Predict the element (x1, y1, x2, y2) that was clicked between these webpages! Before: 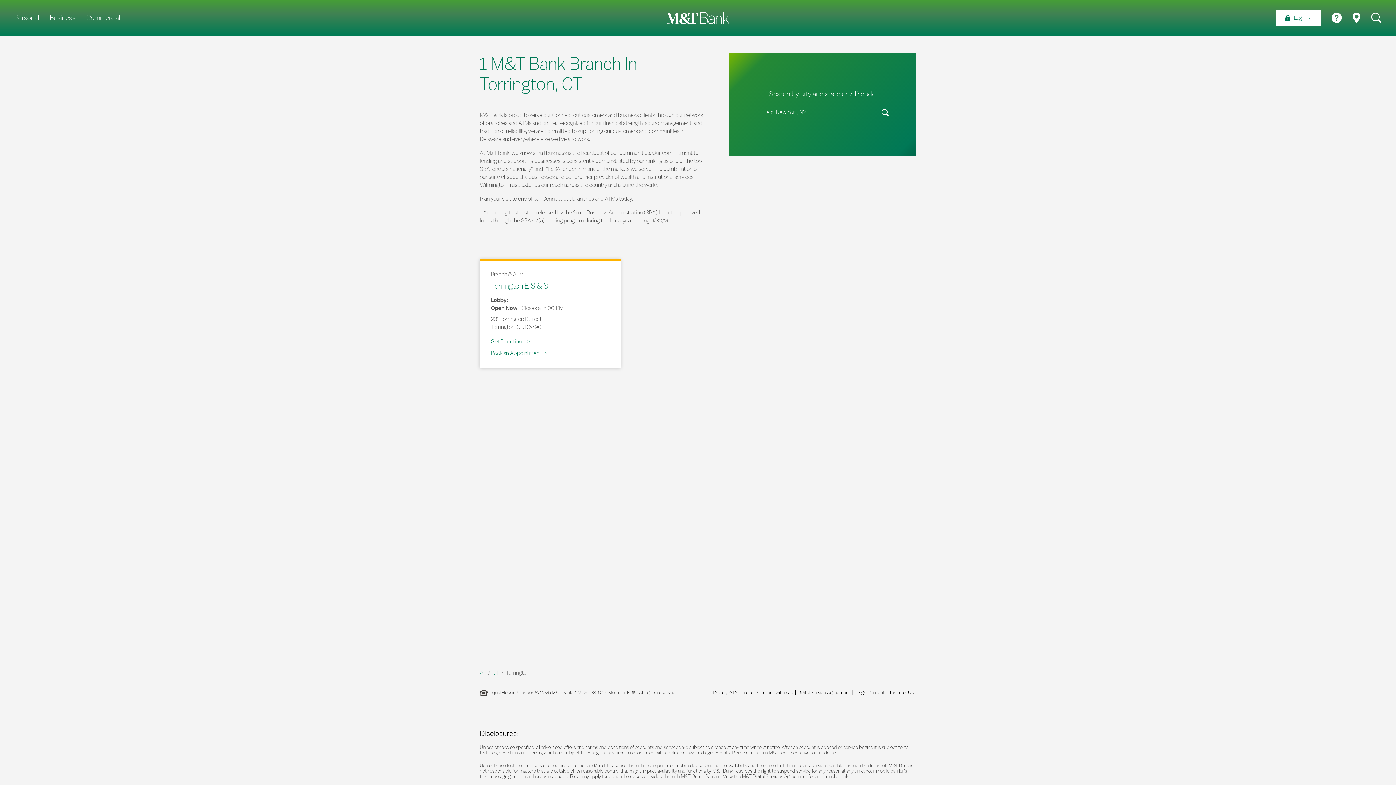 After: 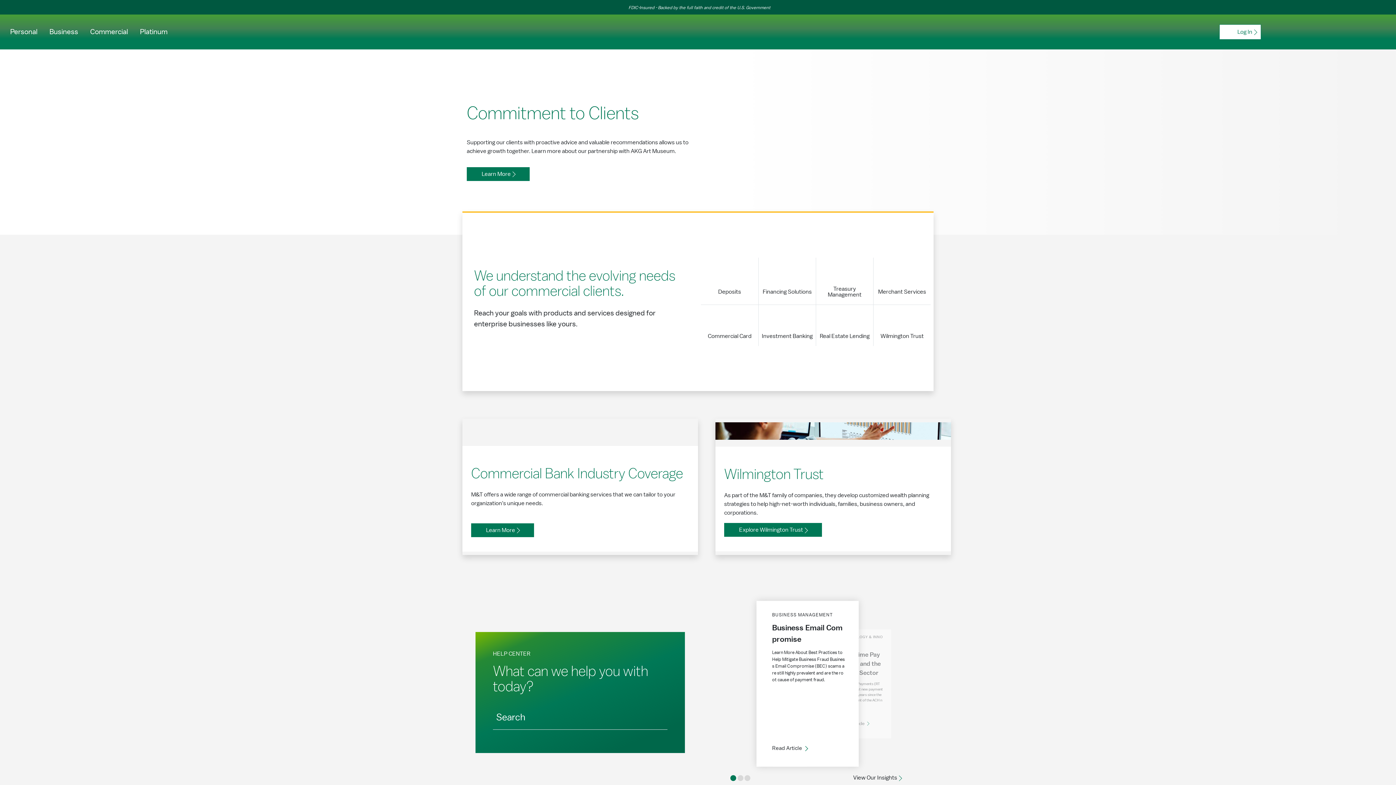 Action: bbox: (86, 13, 120, 21) label: Commercial